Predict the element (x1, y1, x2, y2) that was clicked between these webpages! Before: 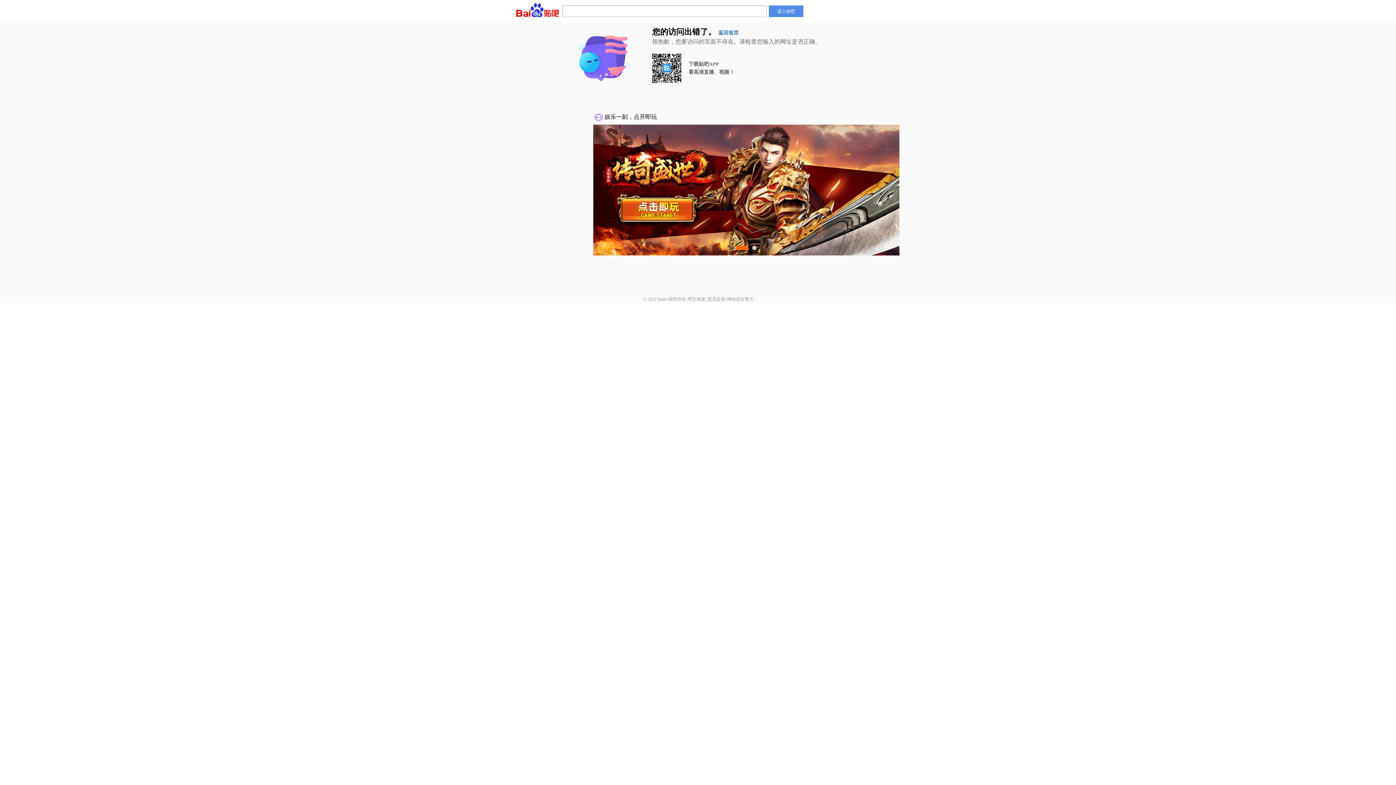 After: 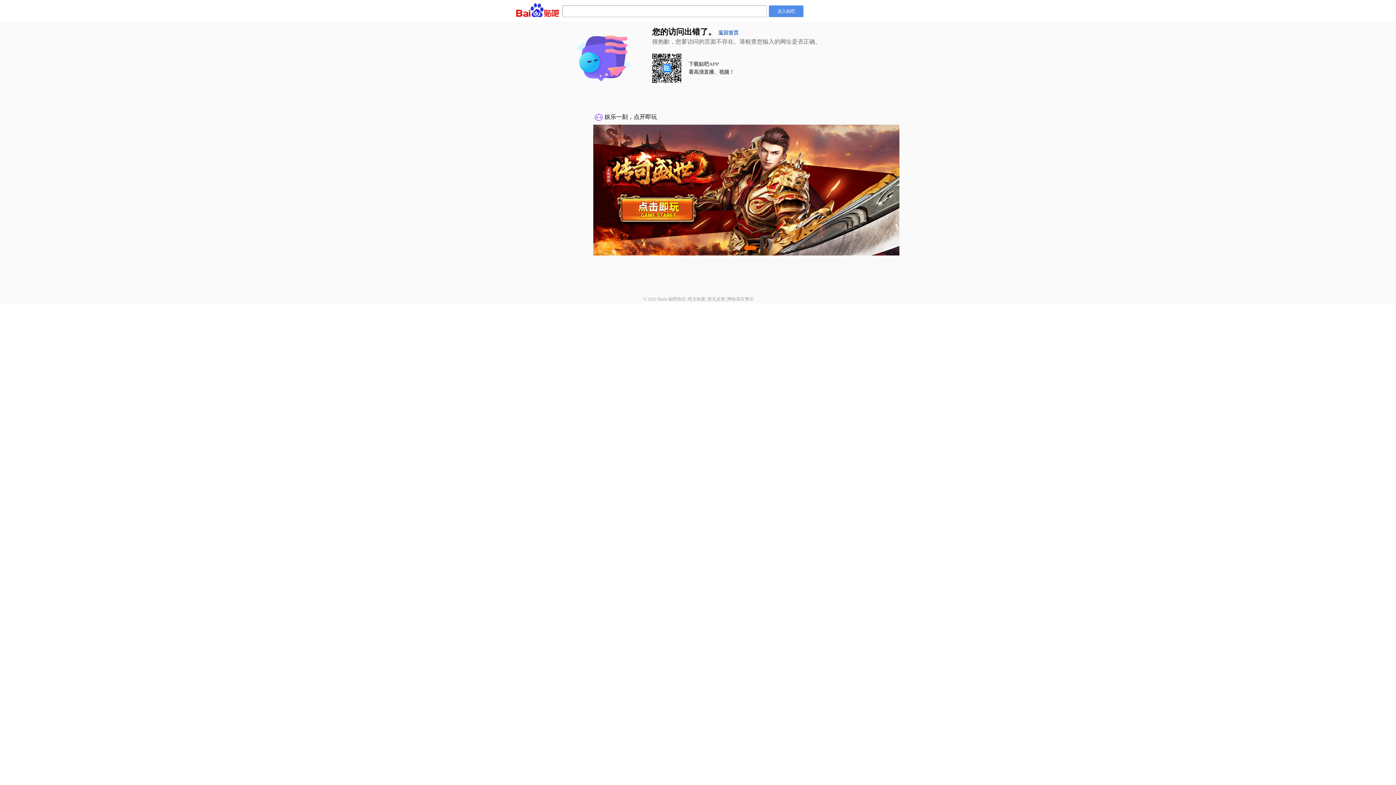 Action: bbox: (727, 296, 753, 301) label: 网络谣言警示